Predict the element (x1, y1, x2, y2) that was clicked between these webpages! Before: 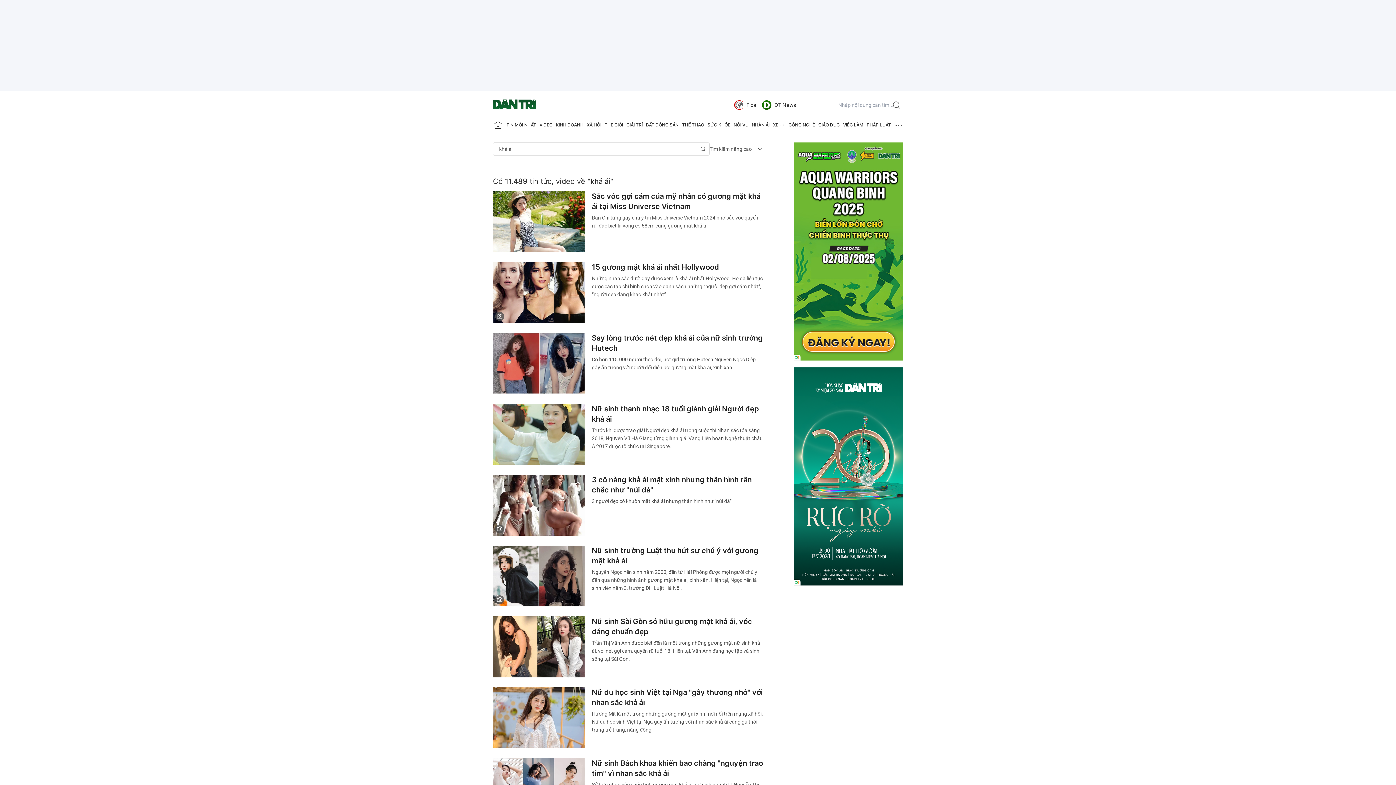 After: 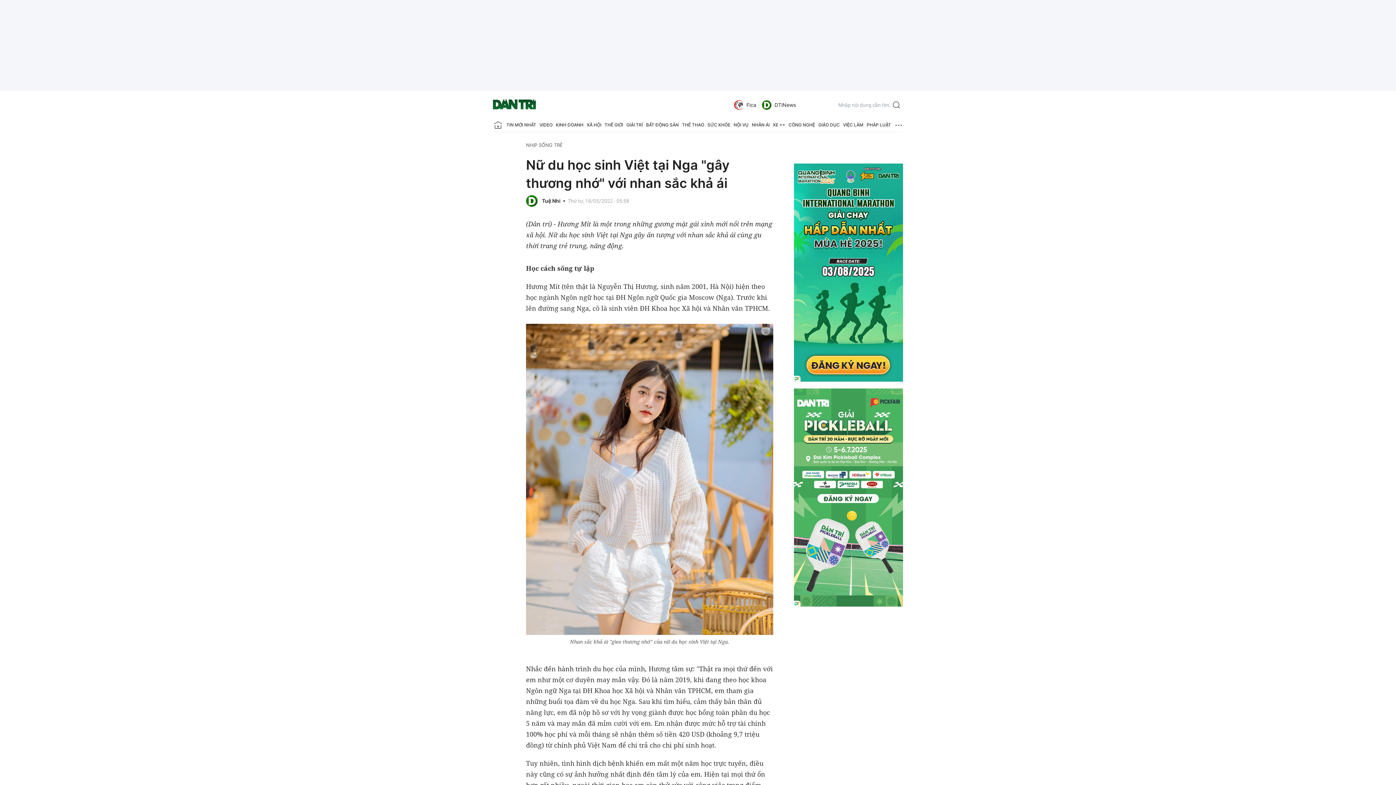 Action: bbox: (493, 687, 584, 748)